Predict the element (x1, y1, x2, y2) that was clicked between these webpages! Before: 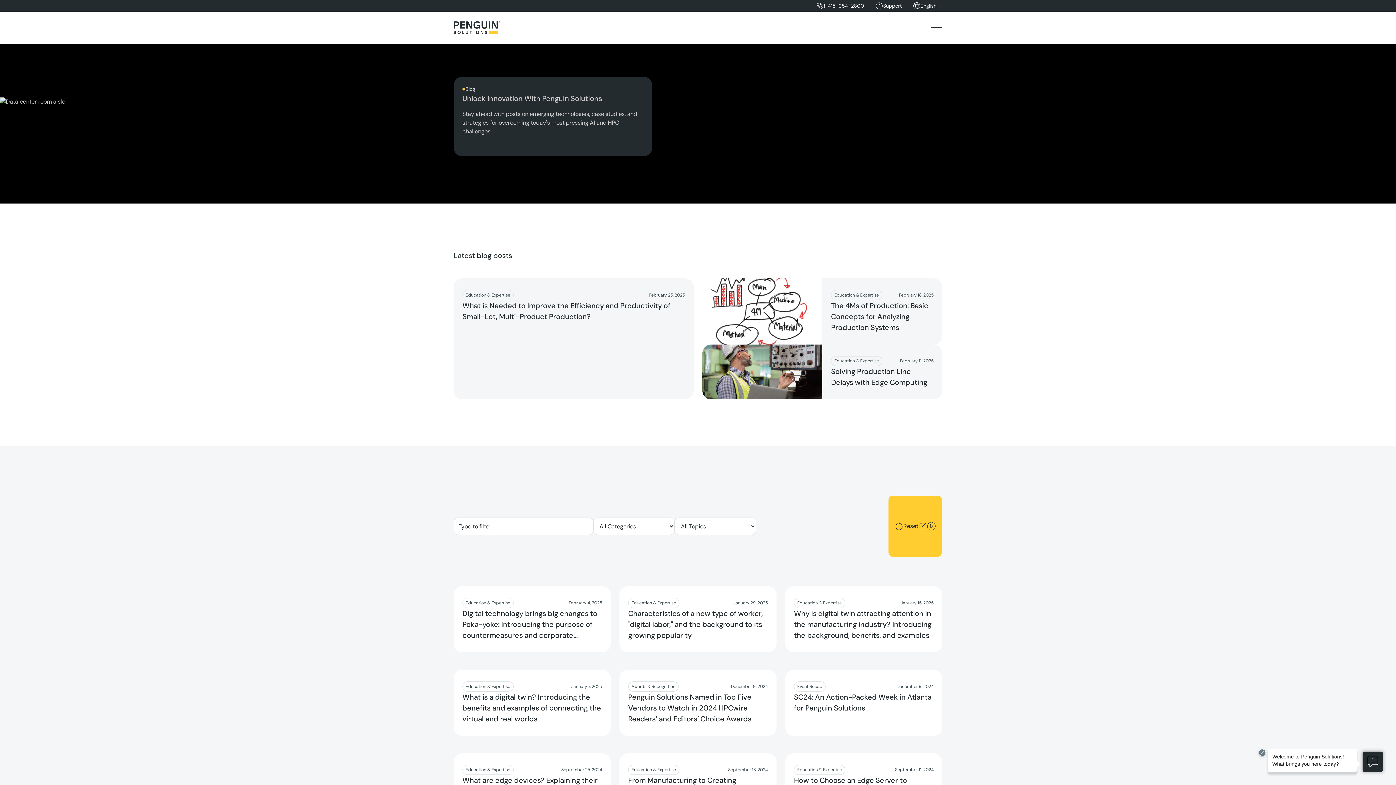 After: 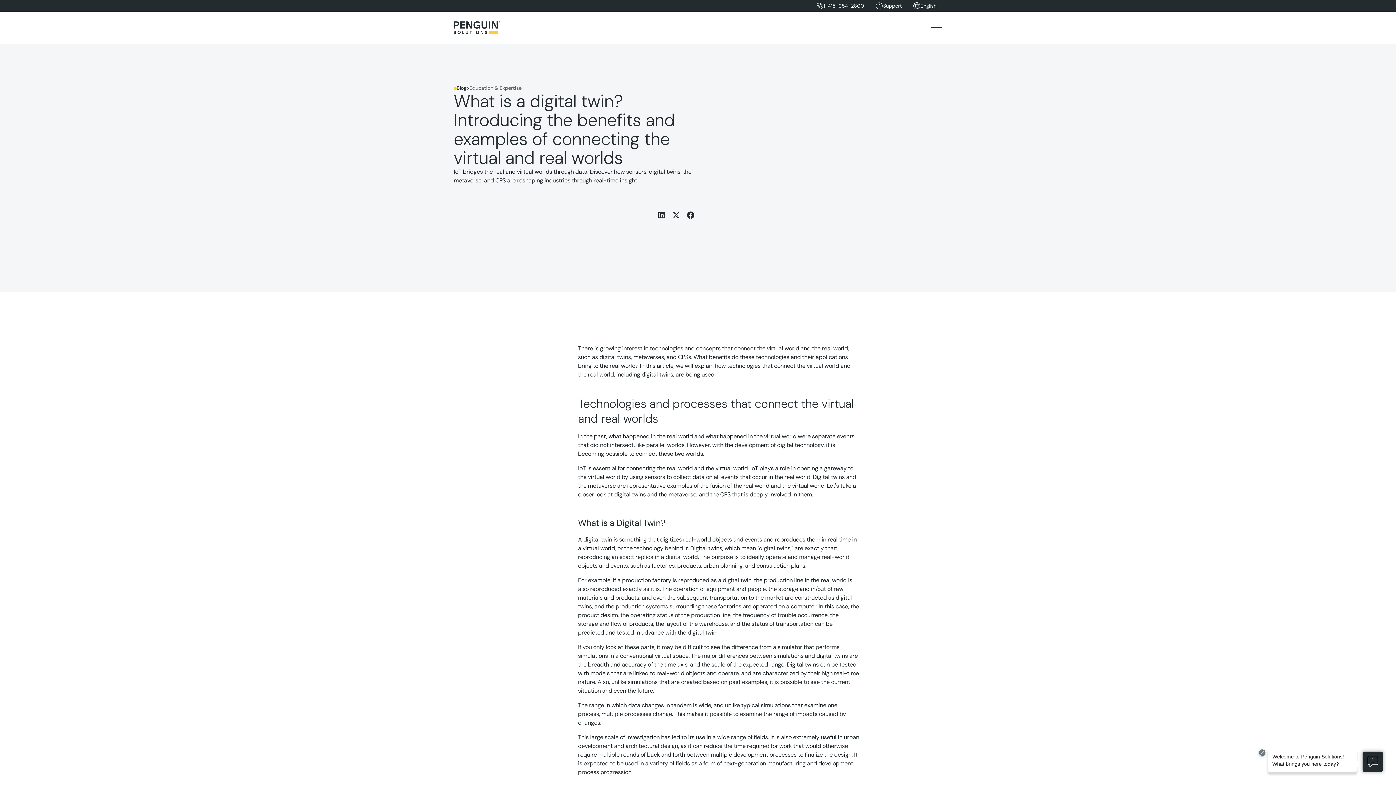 Action: label: Read more bbox: (462, 681, 619, 747)